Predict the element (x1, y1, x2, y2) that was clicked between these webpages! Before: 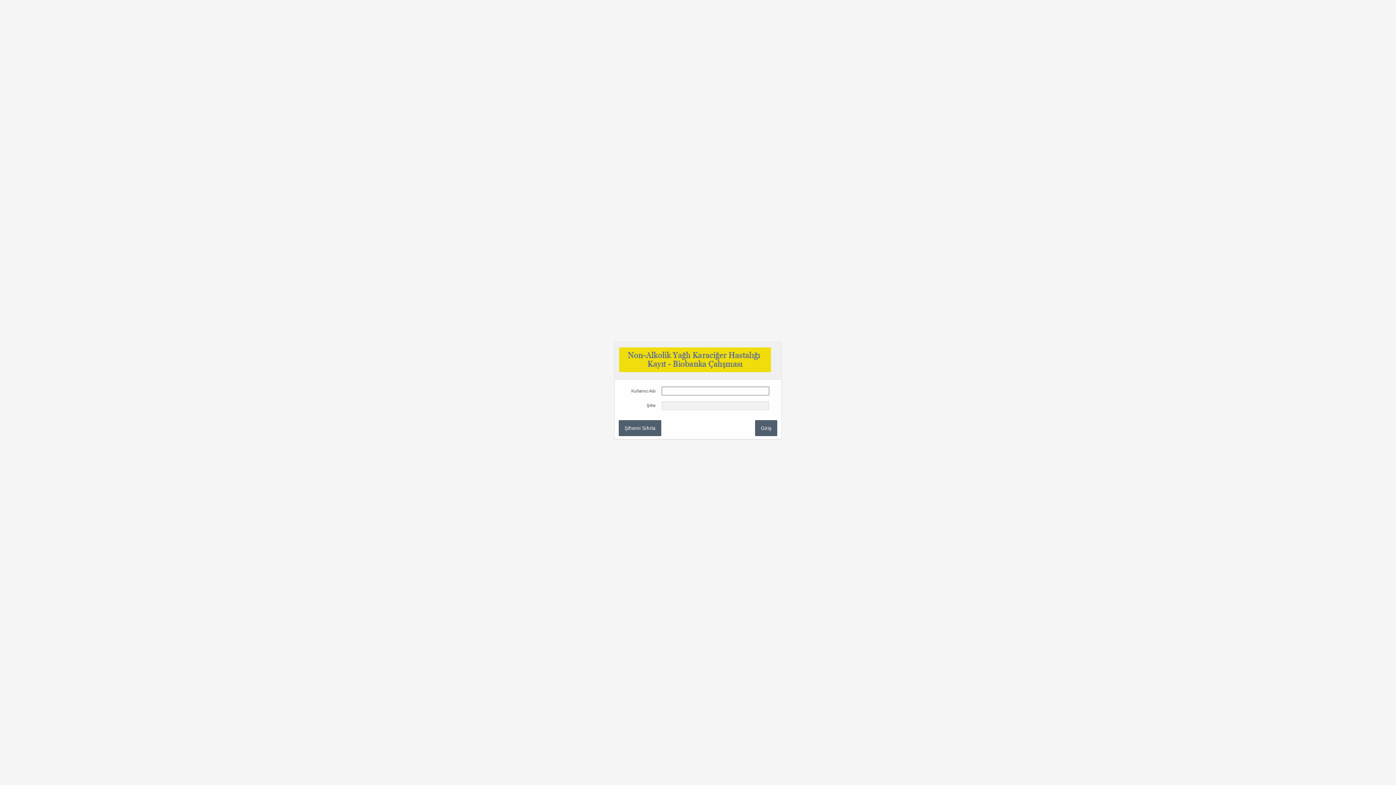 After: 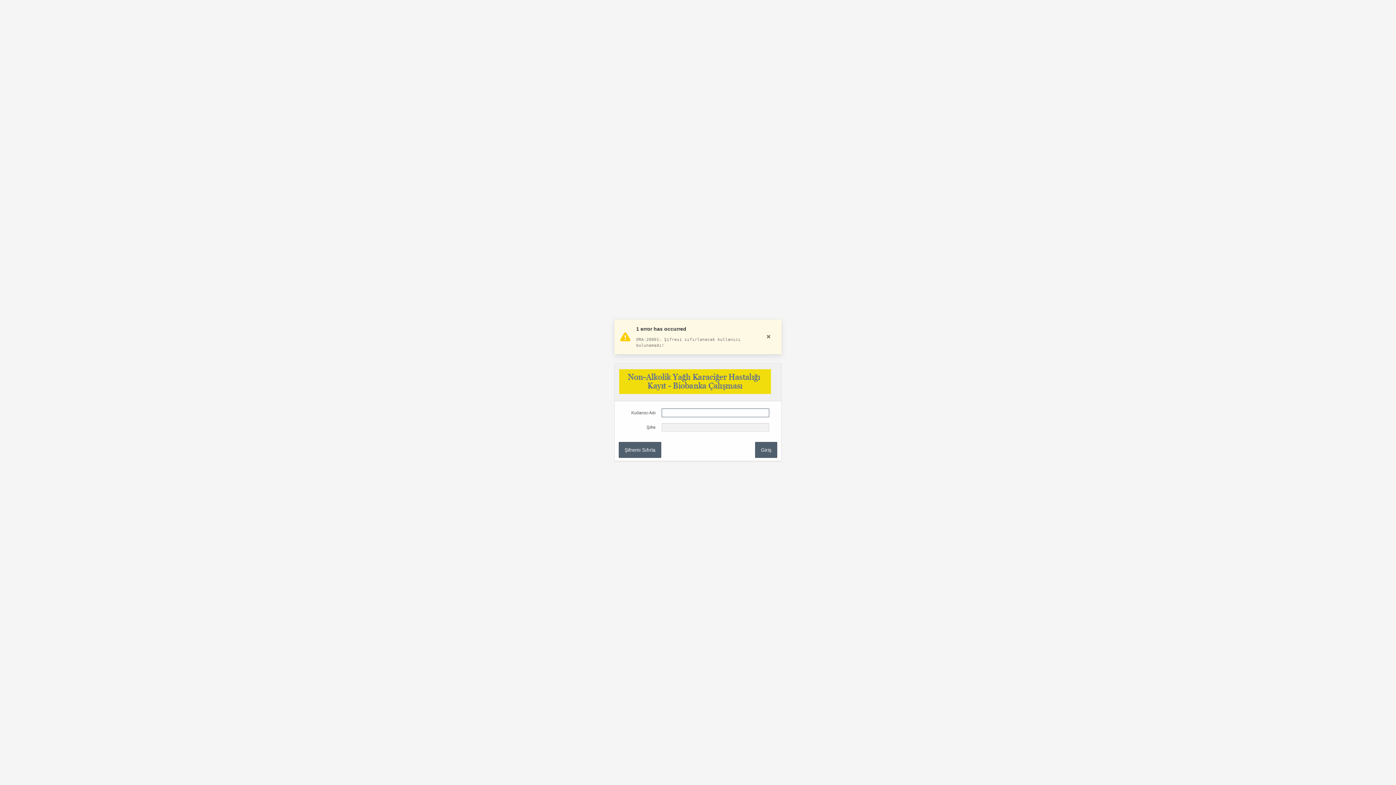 Action: label: Şifremi Sıfırla bbox: (618, 420, 661, 436)